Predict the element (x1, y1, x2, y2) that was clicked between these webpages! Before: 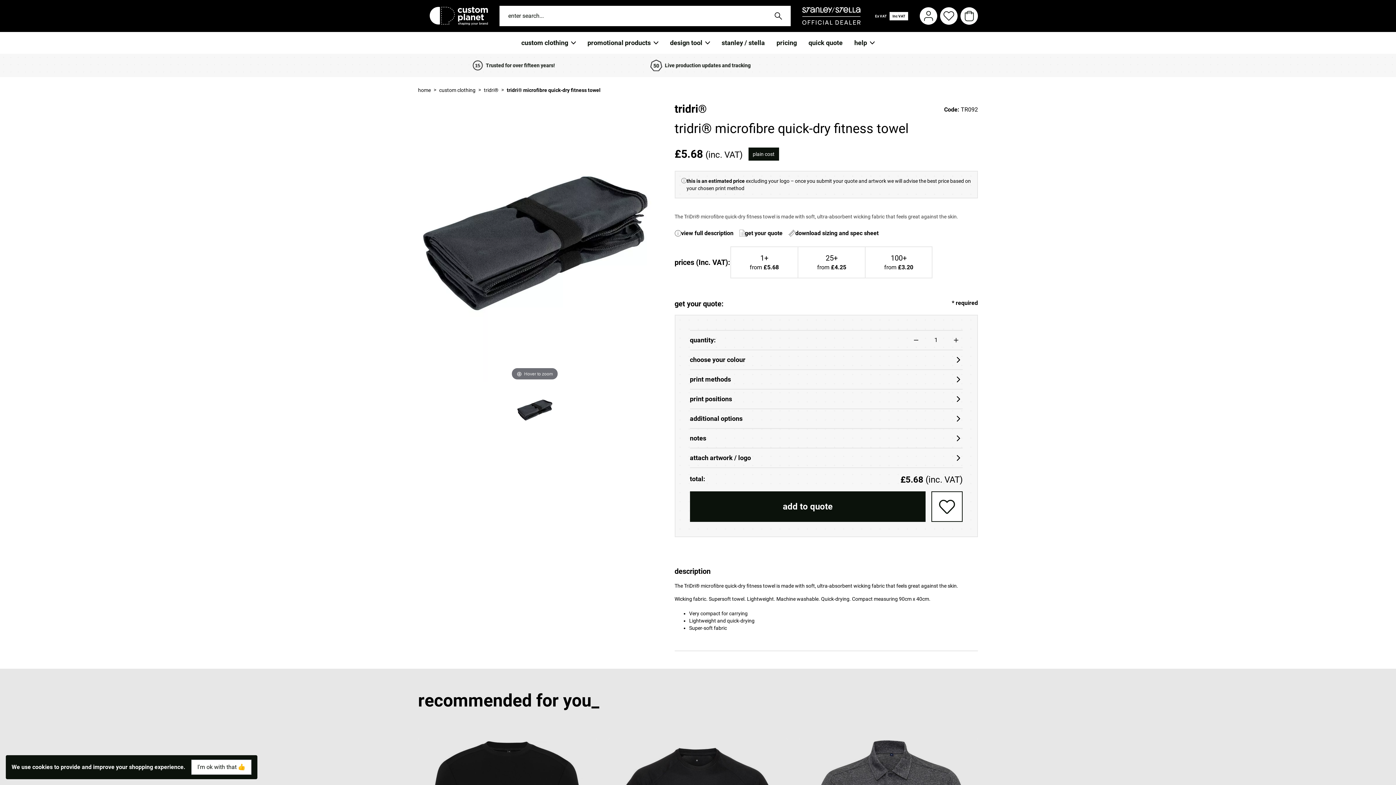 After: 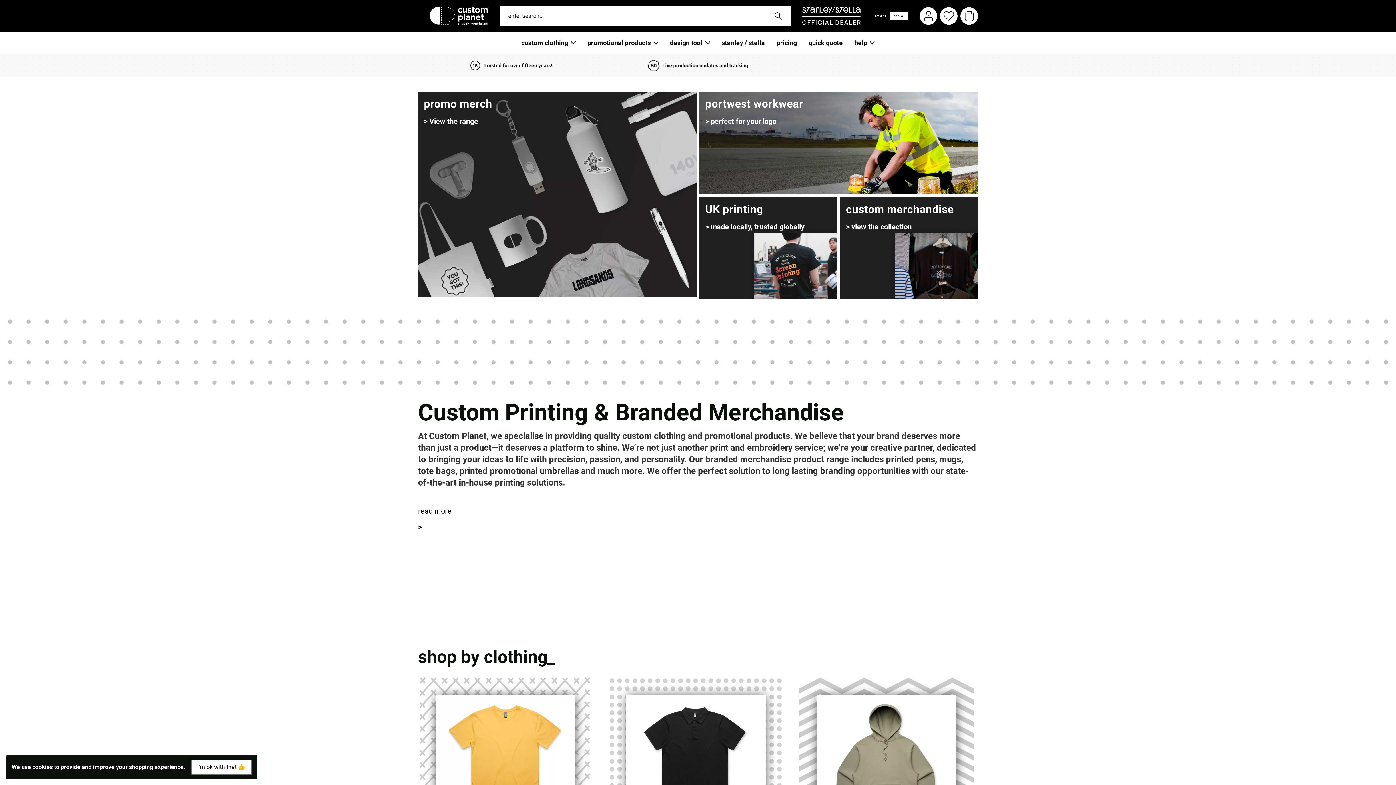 Action: label: Back to Homepage bbox: (429, 6, 488, 25)